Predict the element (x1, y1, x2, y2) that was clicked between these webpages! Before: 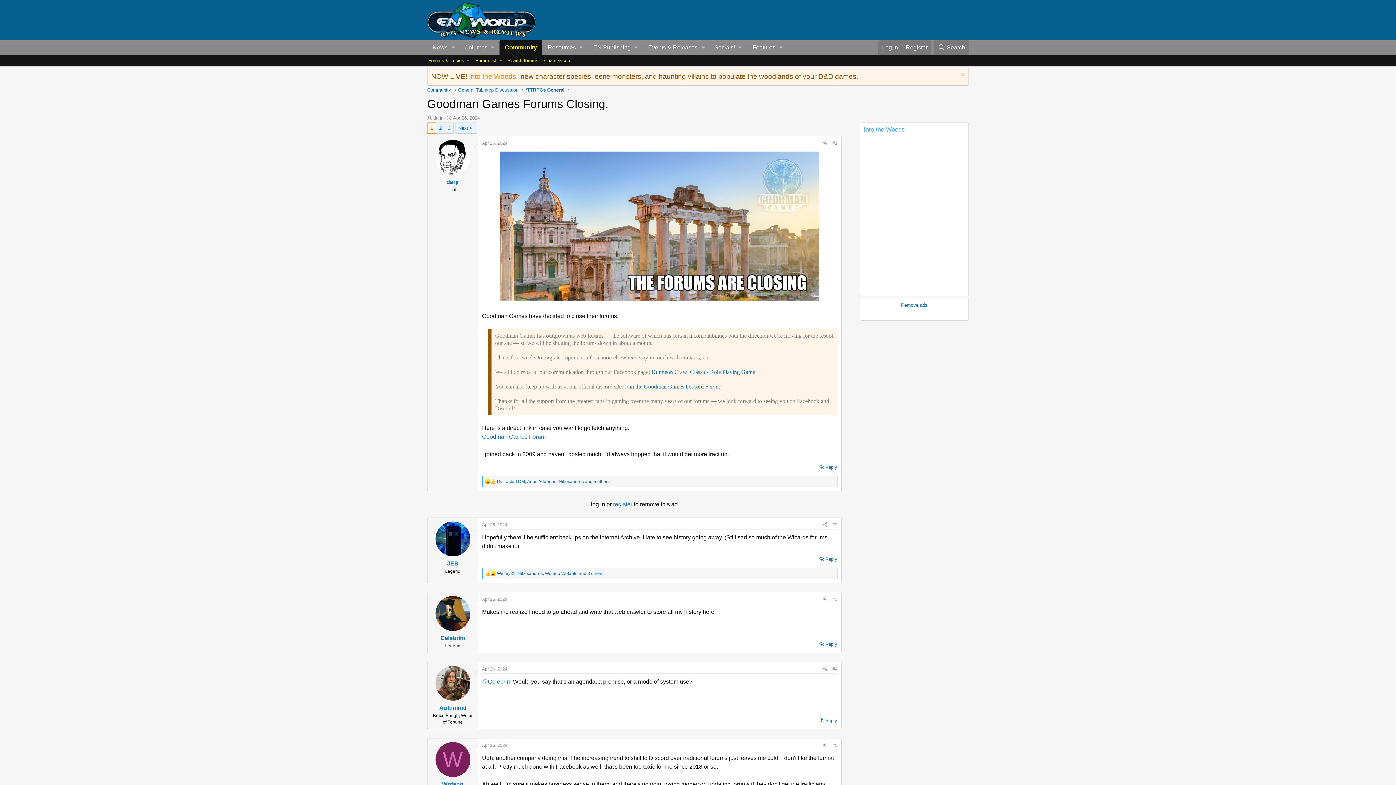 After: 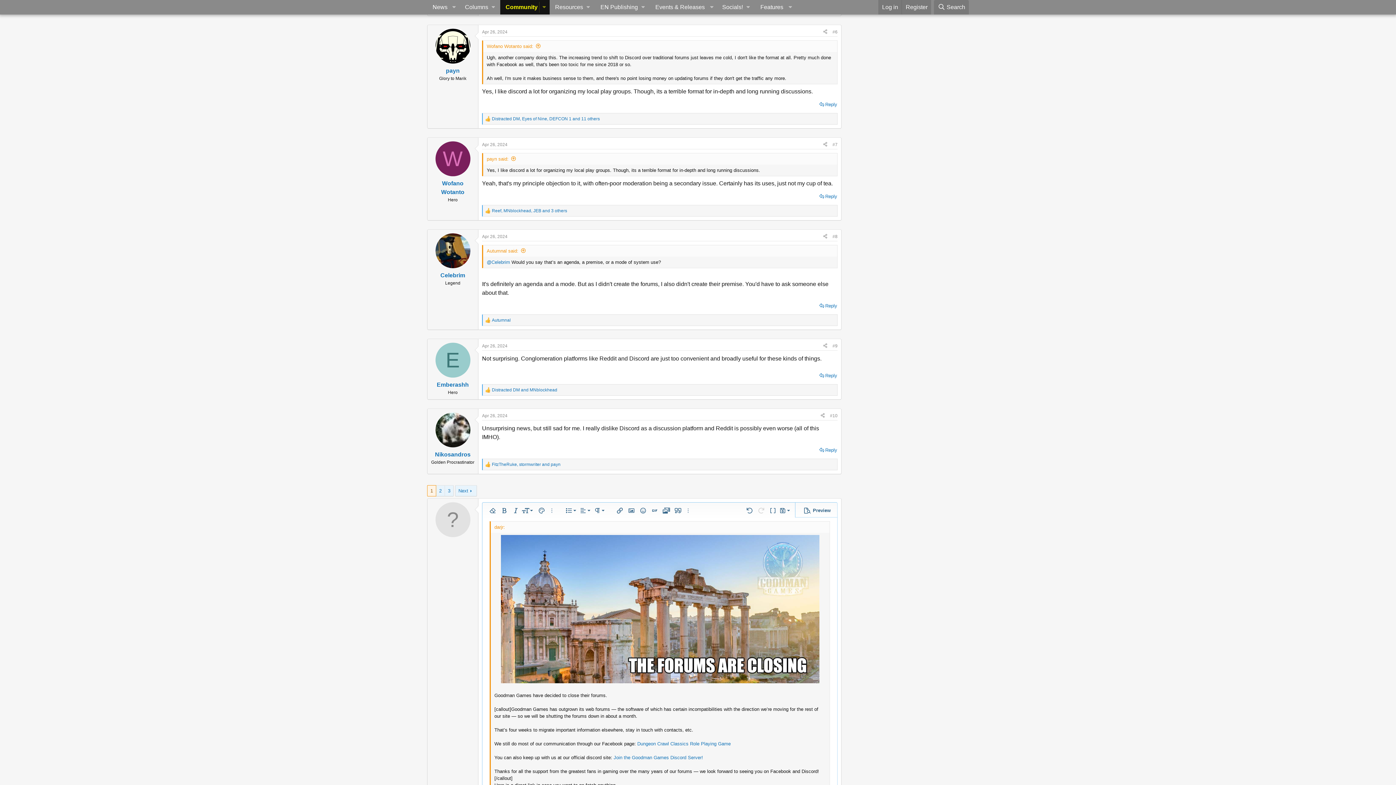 Action: bbox: (818, 462, 838, 472) label: Reply